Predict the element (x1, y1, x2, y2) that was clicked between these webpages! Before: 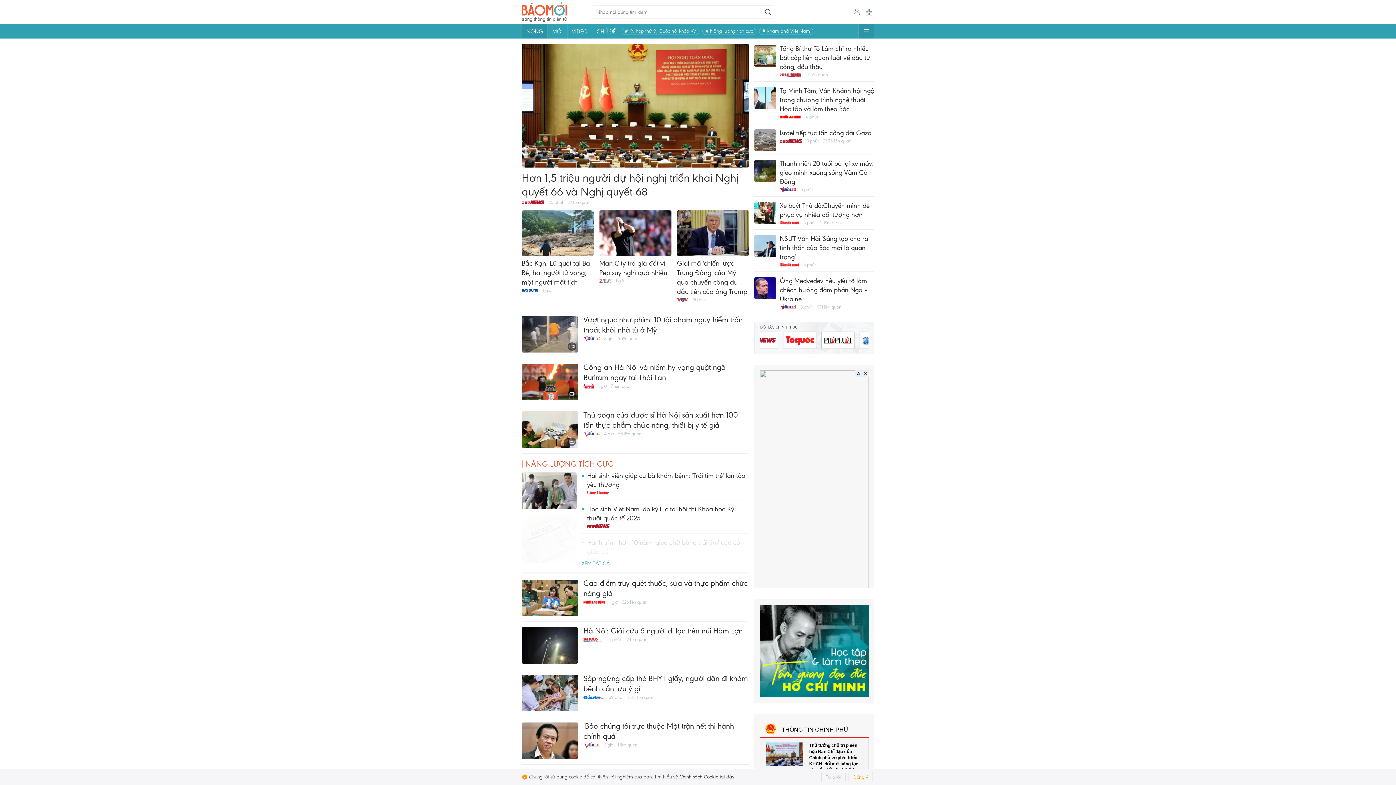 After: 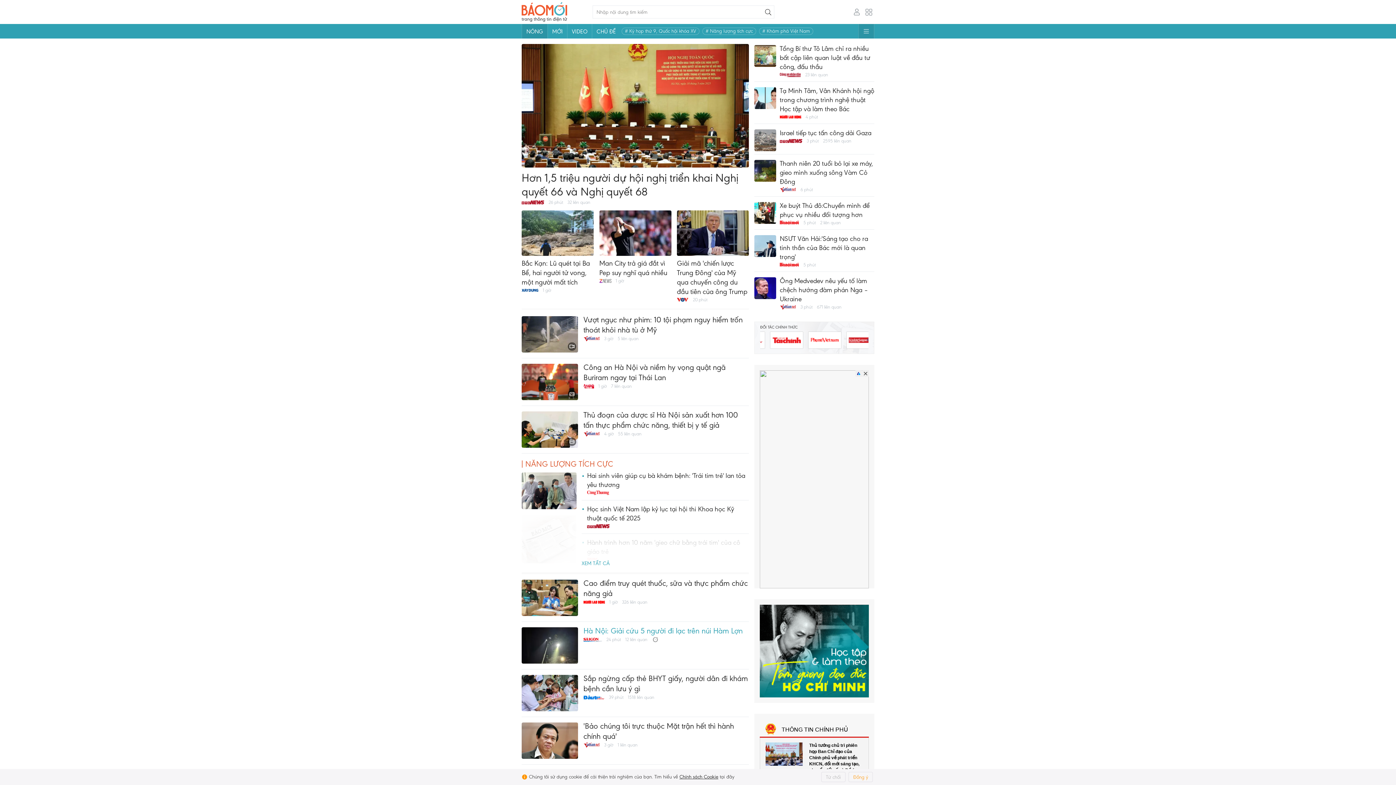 Action: bbox: (521, 627, 578, 664)